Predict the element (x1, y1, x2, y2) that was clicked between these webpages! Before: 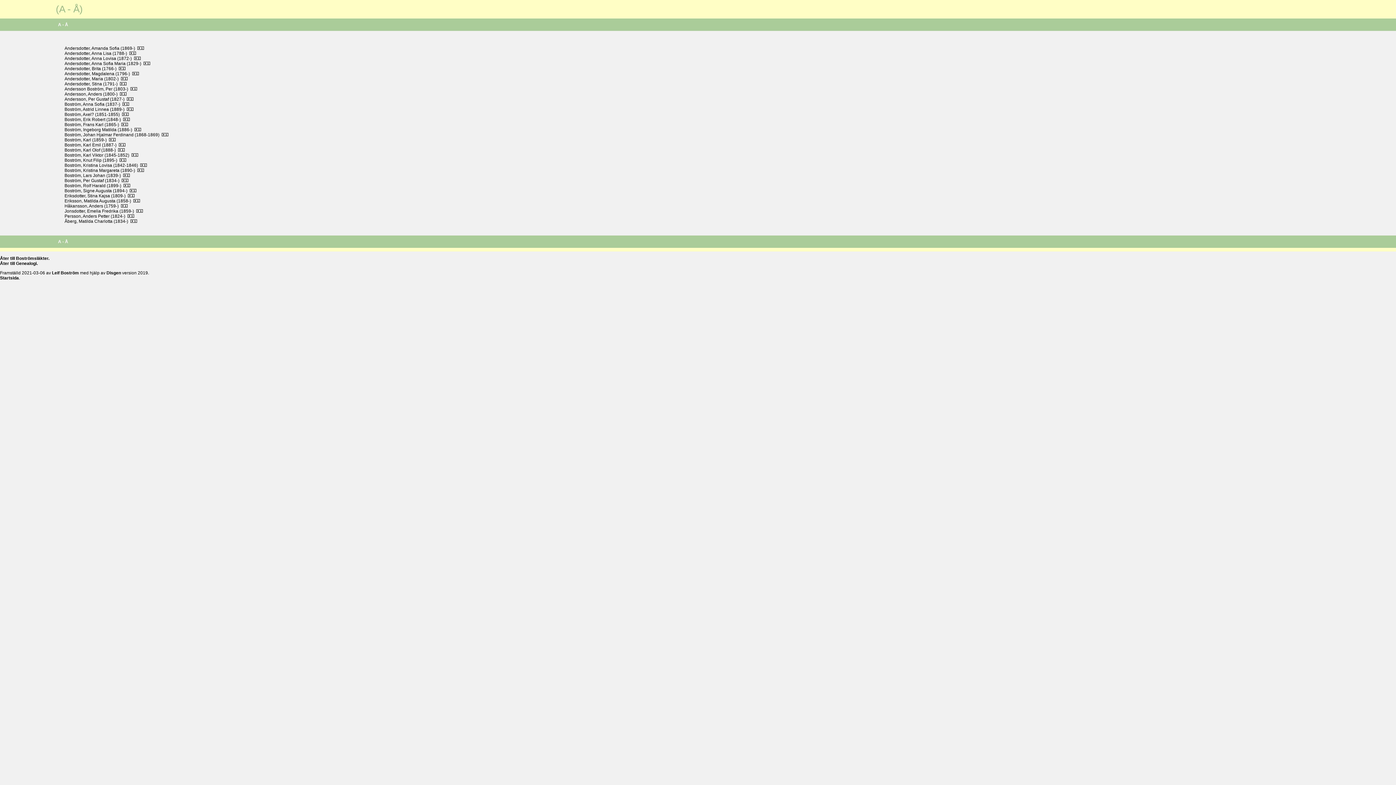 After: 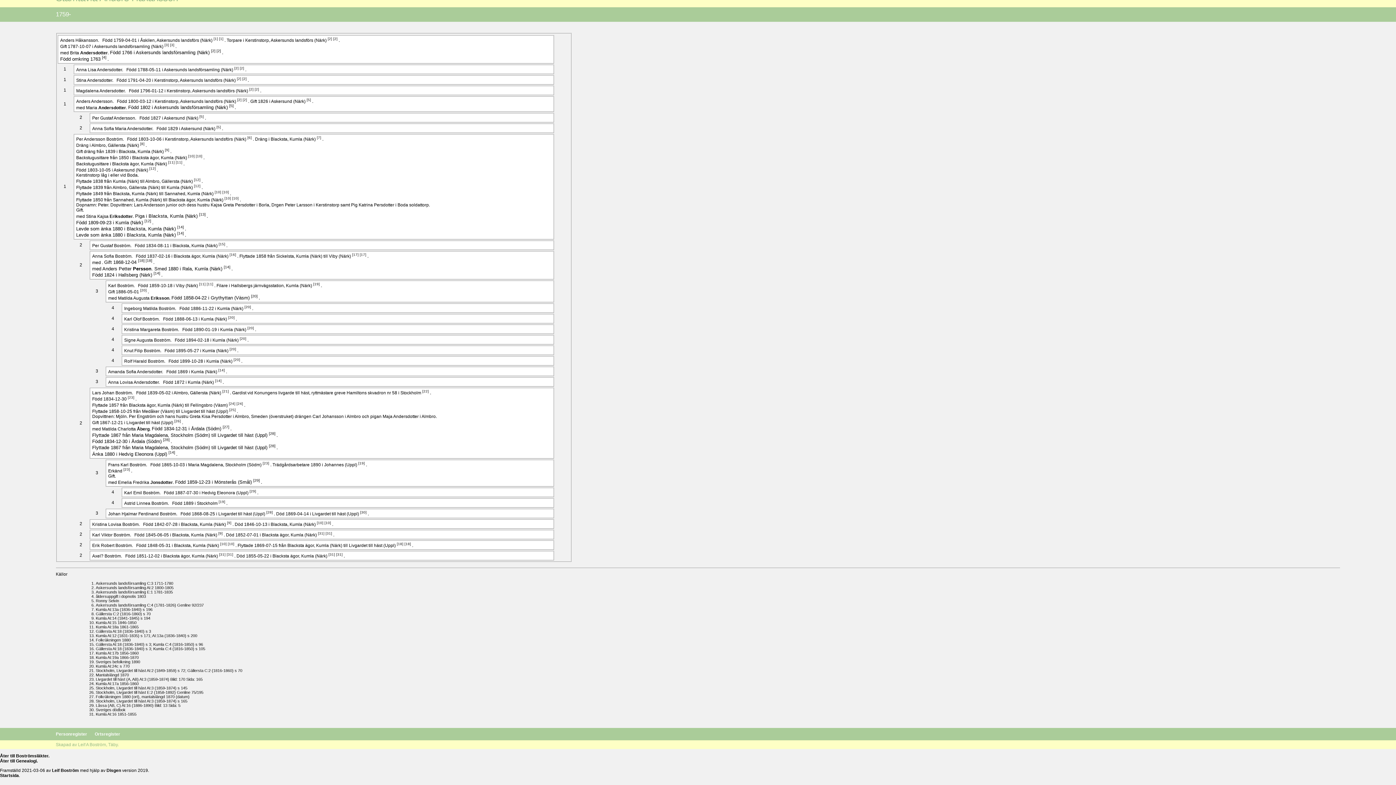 Action: bbox: (134, 127, 140, 132)